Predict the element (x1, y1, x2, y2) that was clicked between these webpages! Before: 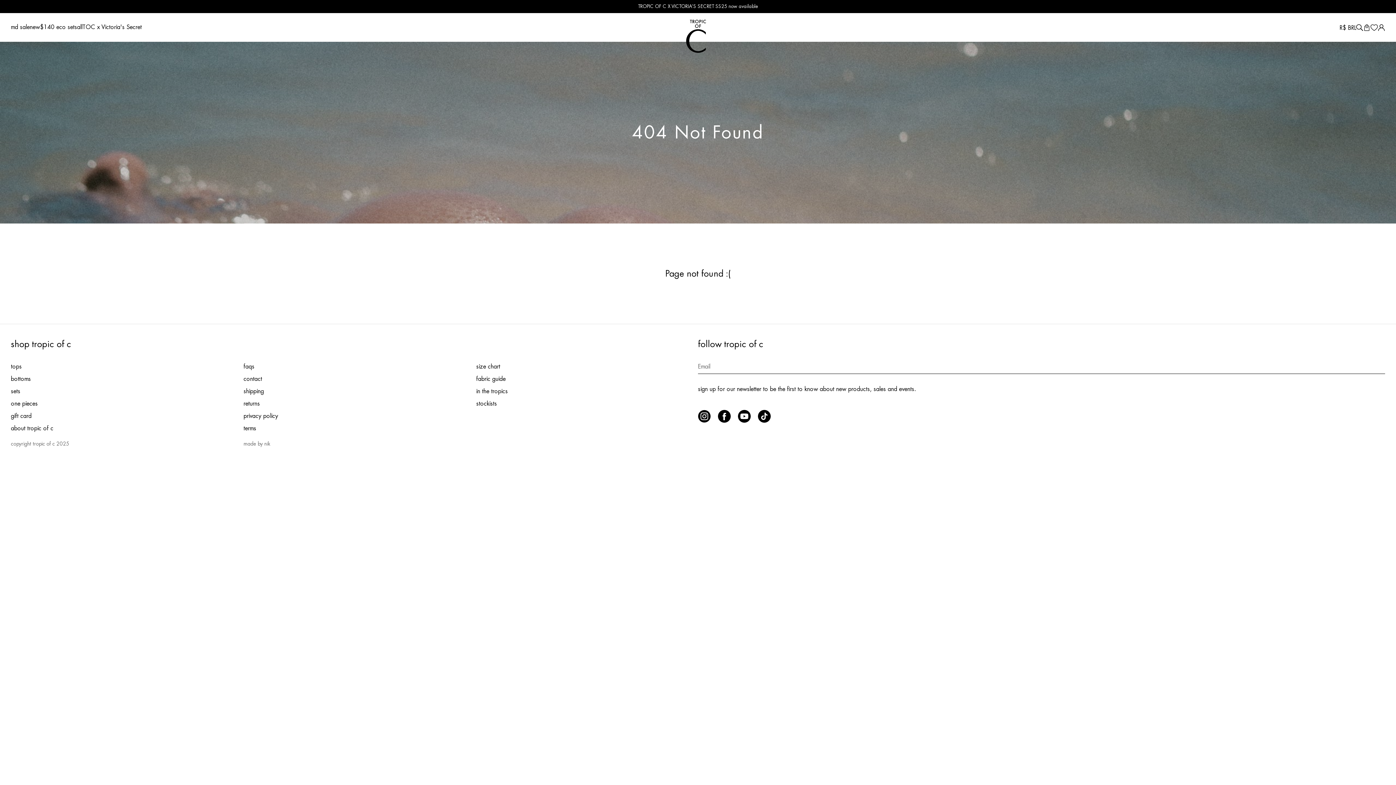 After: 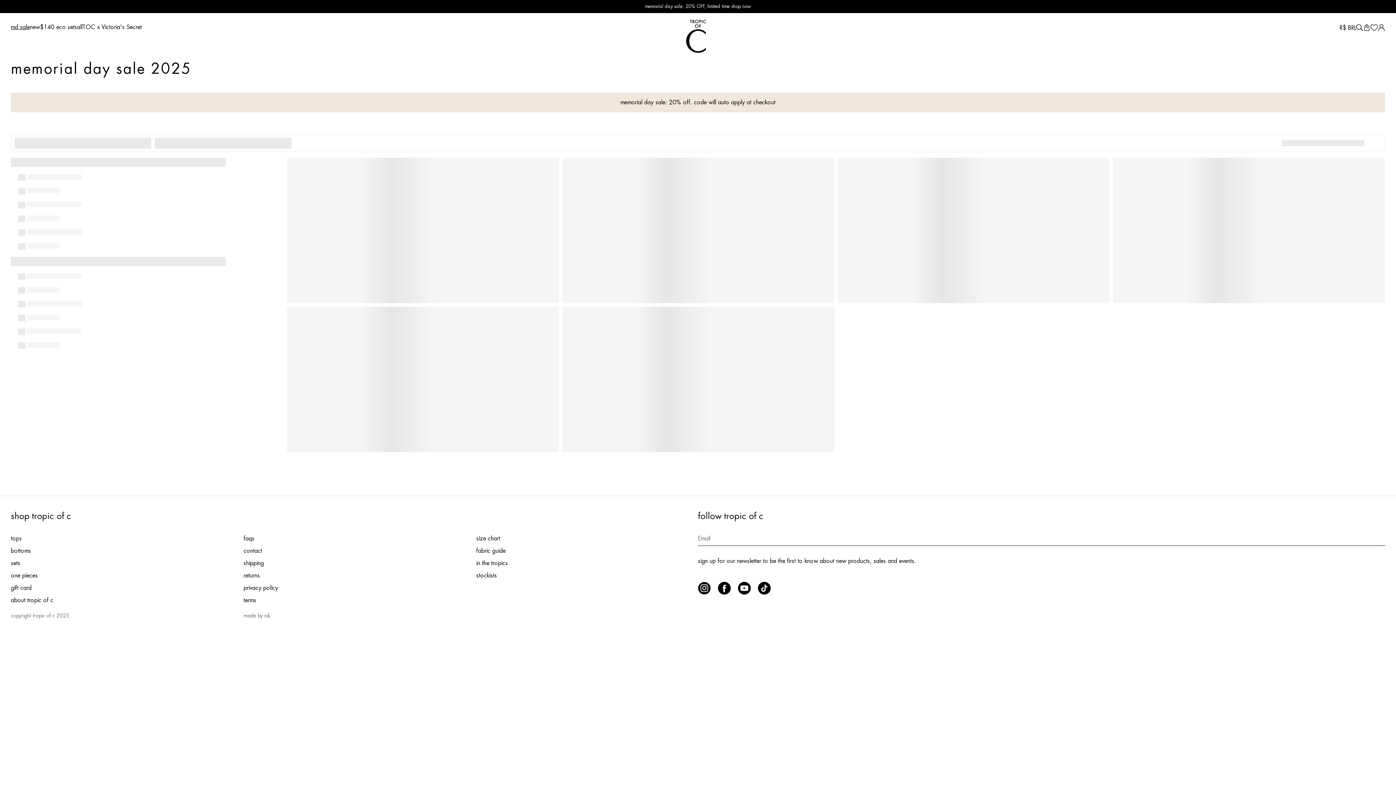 Action: label: md sale bbox: (10, 24, 29, 30)